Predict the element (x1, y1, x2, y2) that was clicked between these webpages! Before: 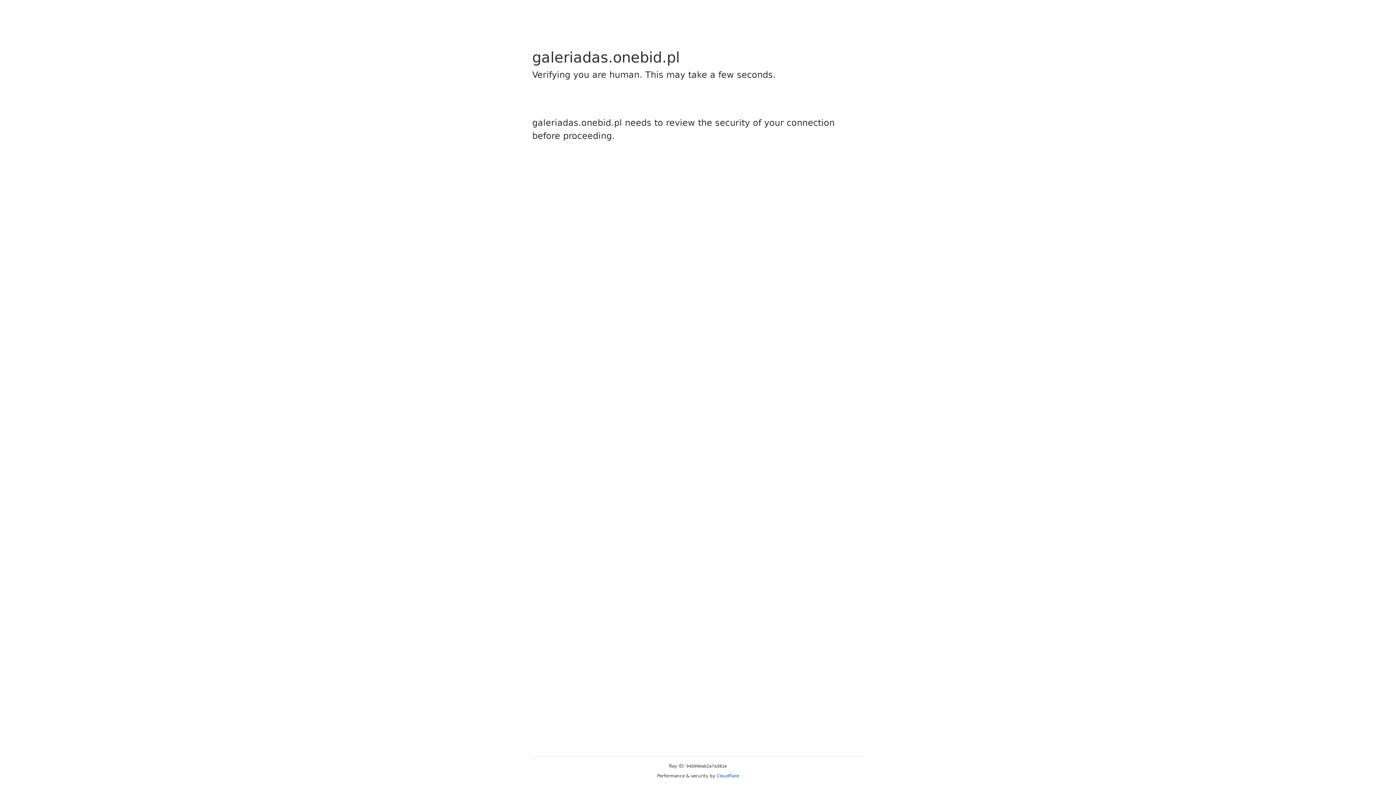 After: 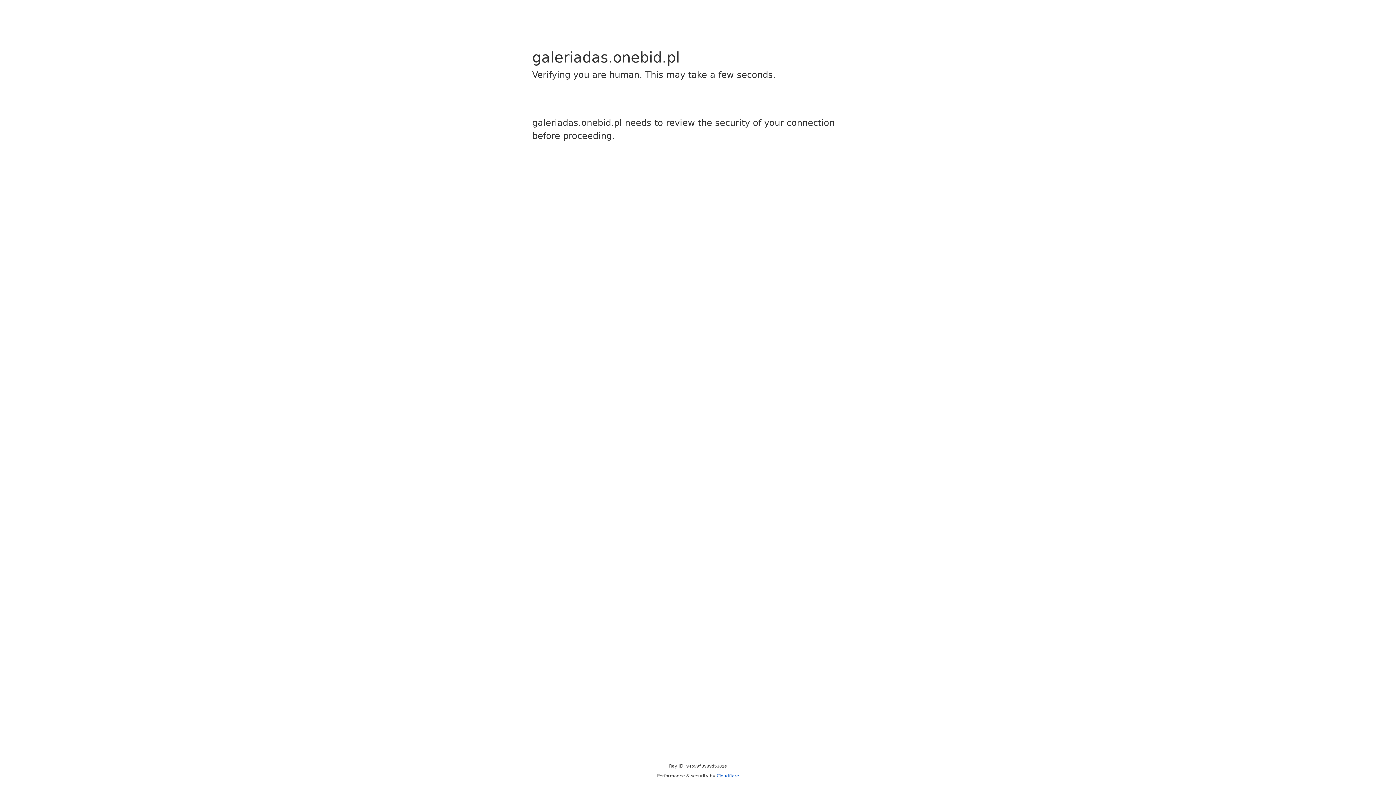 Action: bbox: (716, 773, 739, 778) label: Cloudflare